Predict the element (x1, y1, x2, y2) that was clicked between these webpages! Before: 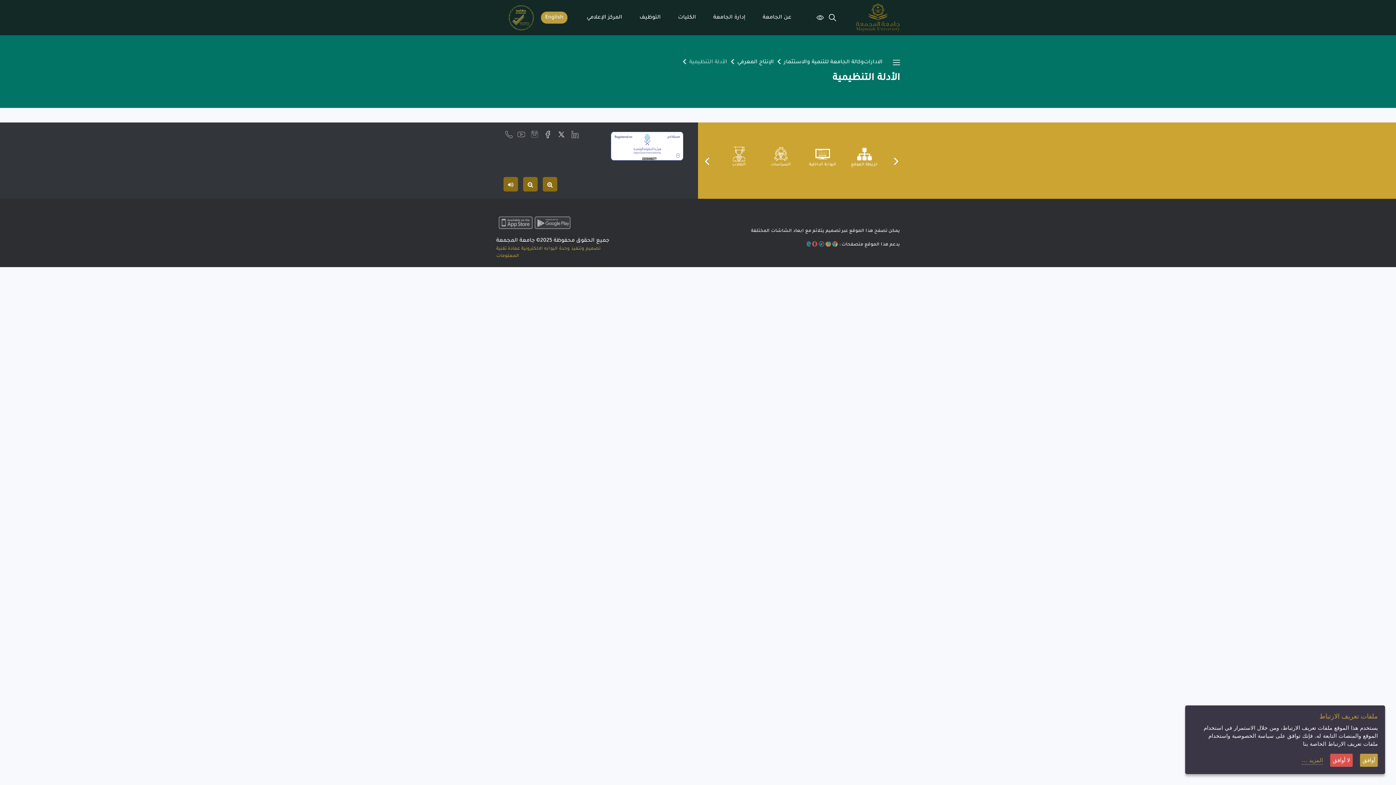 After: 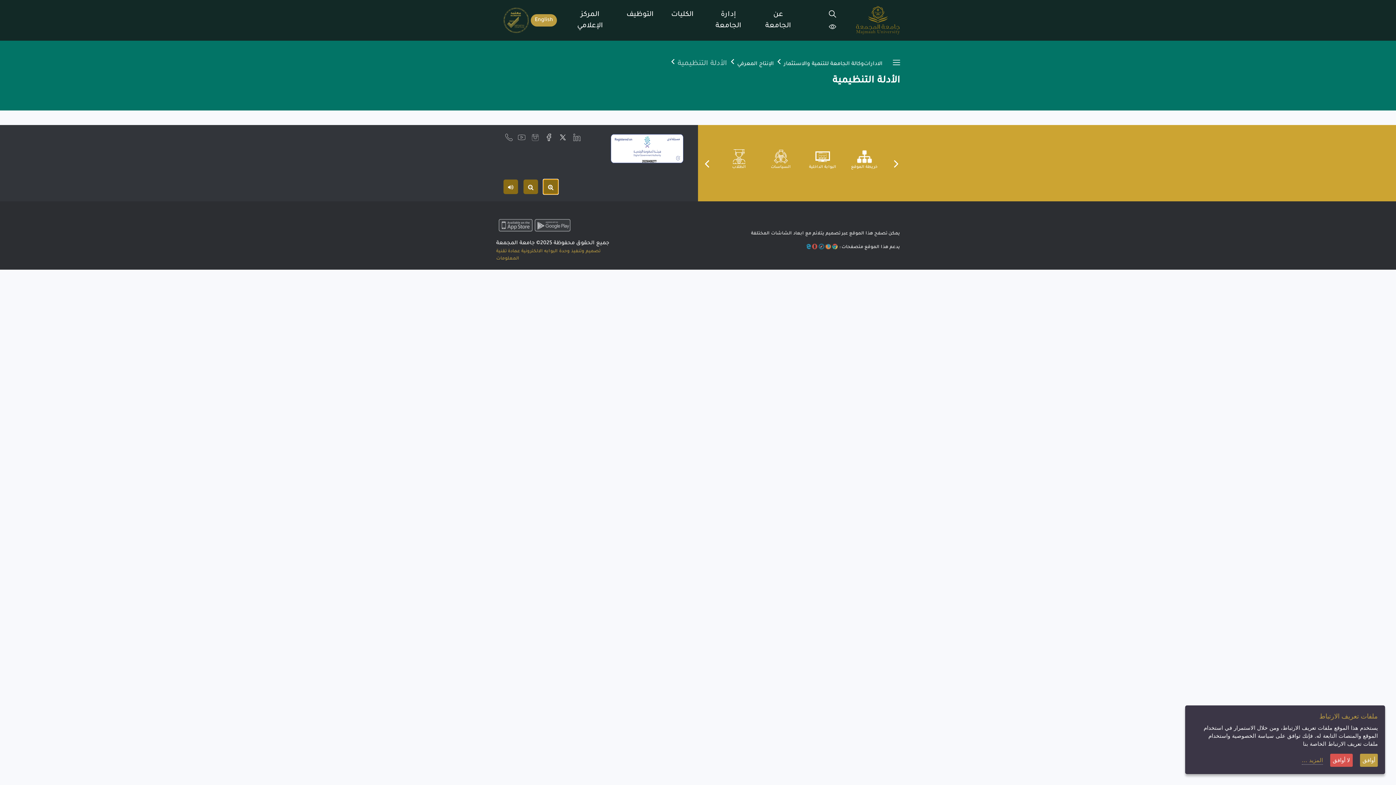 Action: bbox: (542, 177, 557, 191)